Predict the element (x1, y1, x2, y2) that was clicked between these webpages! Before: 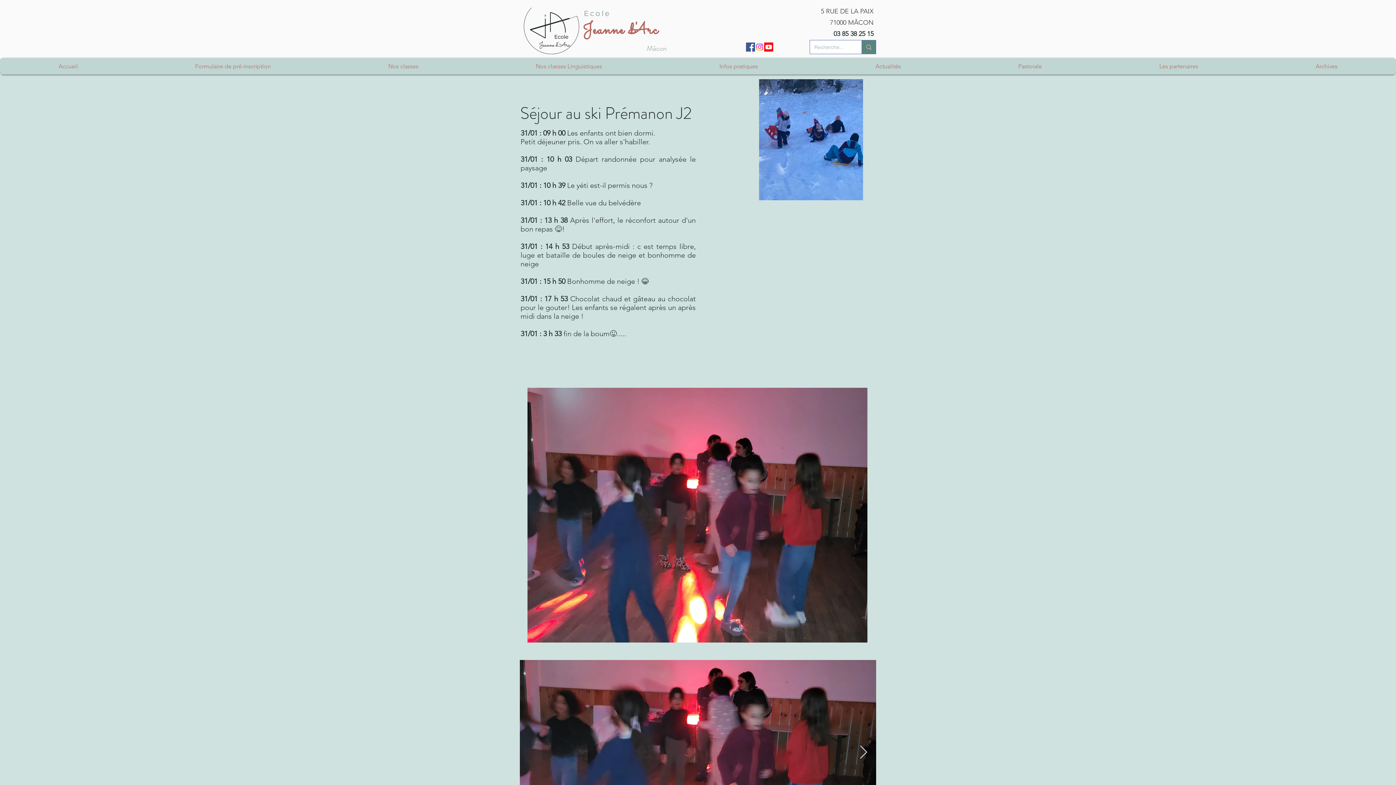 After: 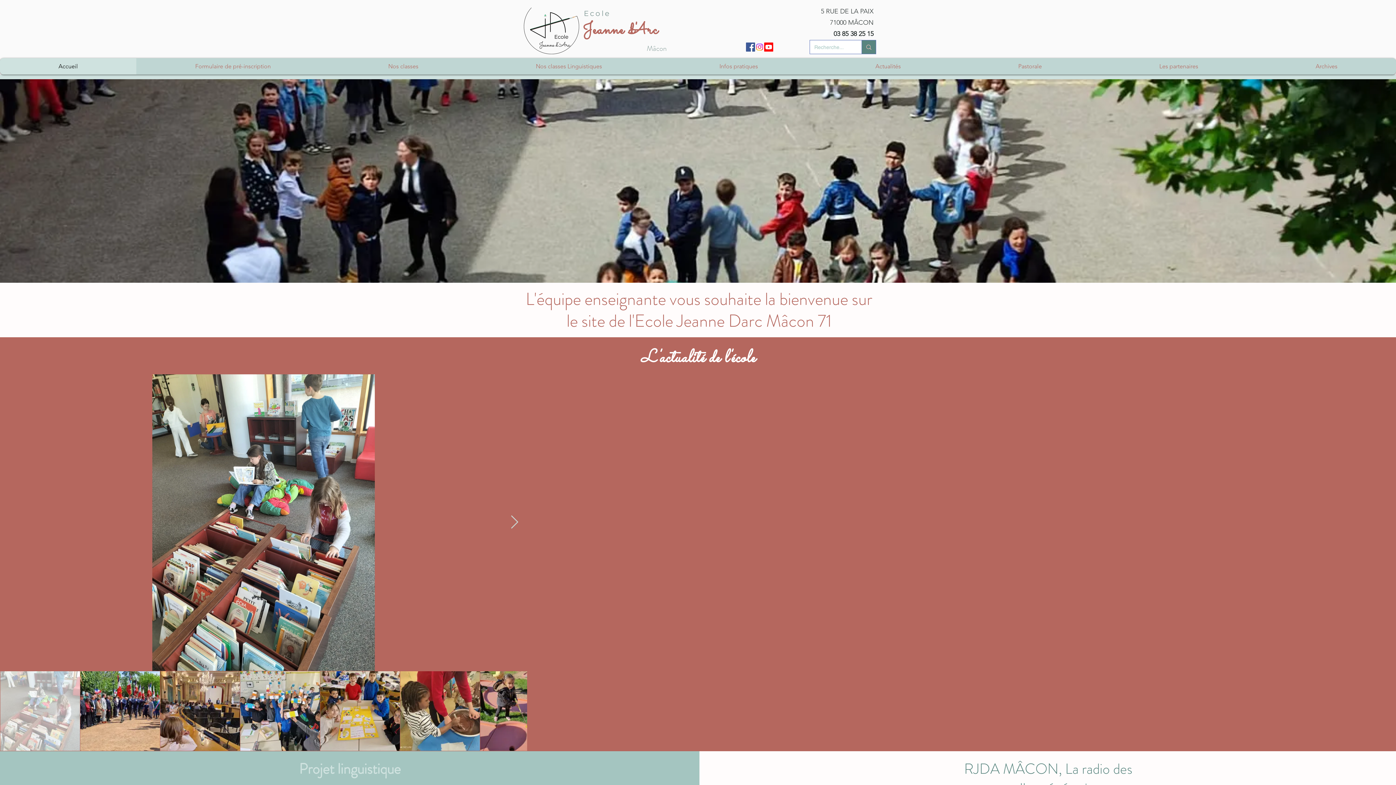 Action: bbox: (524, 7, 579, 54)